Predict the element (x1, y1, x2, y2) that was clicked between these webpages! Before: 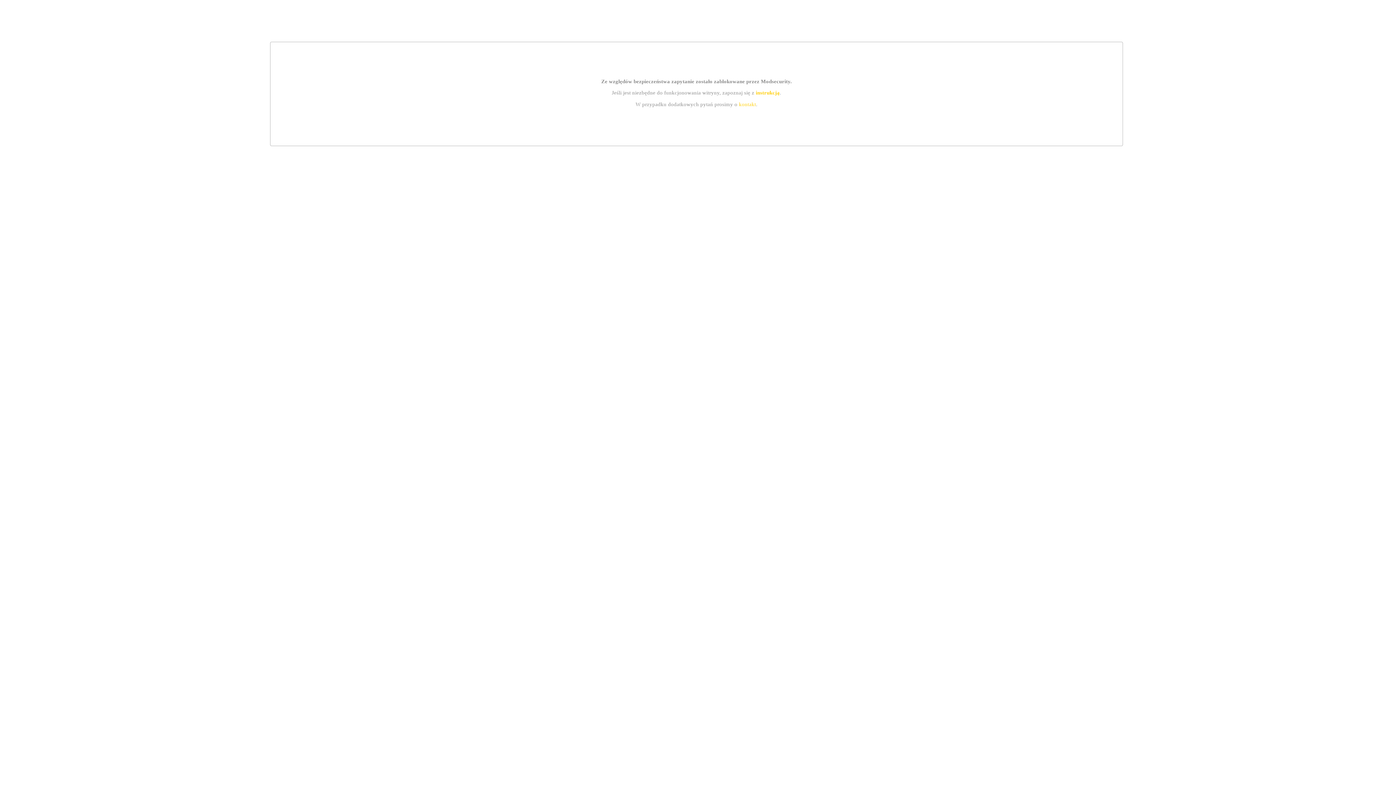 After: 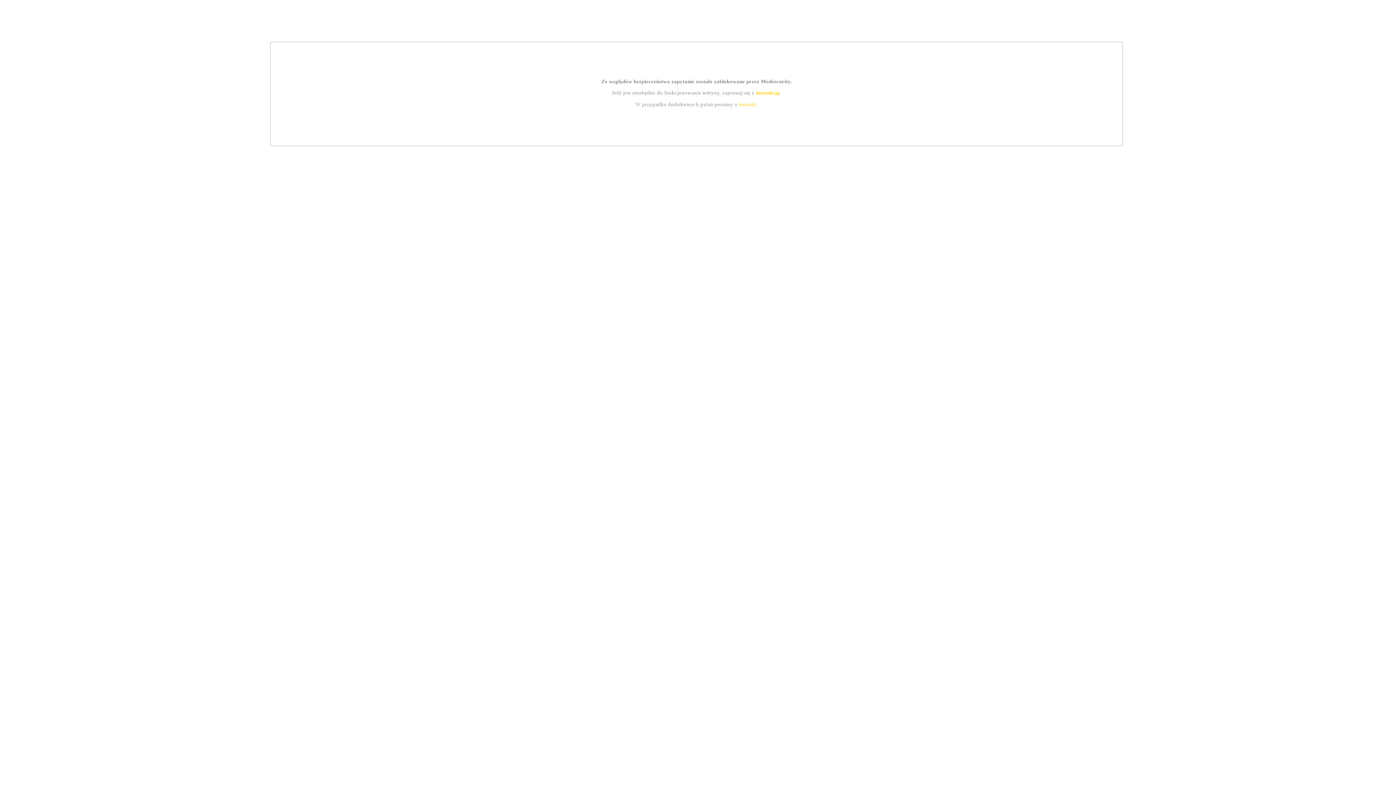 Action: bbox: (755, 89, 779, 95) label: instrukcją